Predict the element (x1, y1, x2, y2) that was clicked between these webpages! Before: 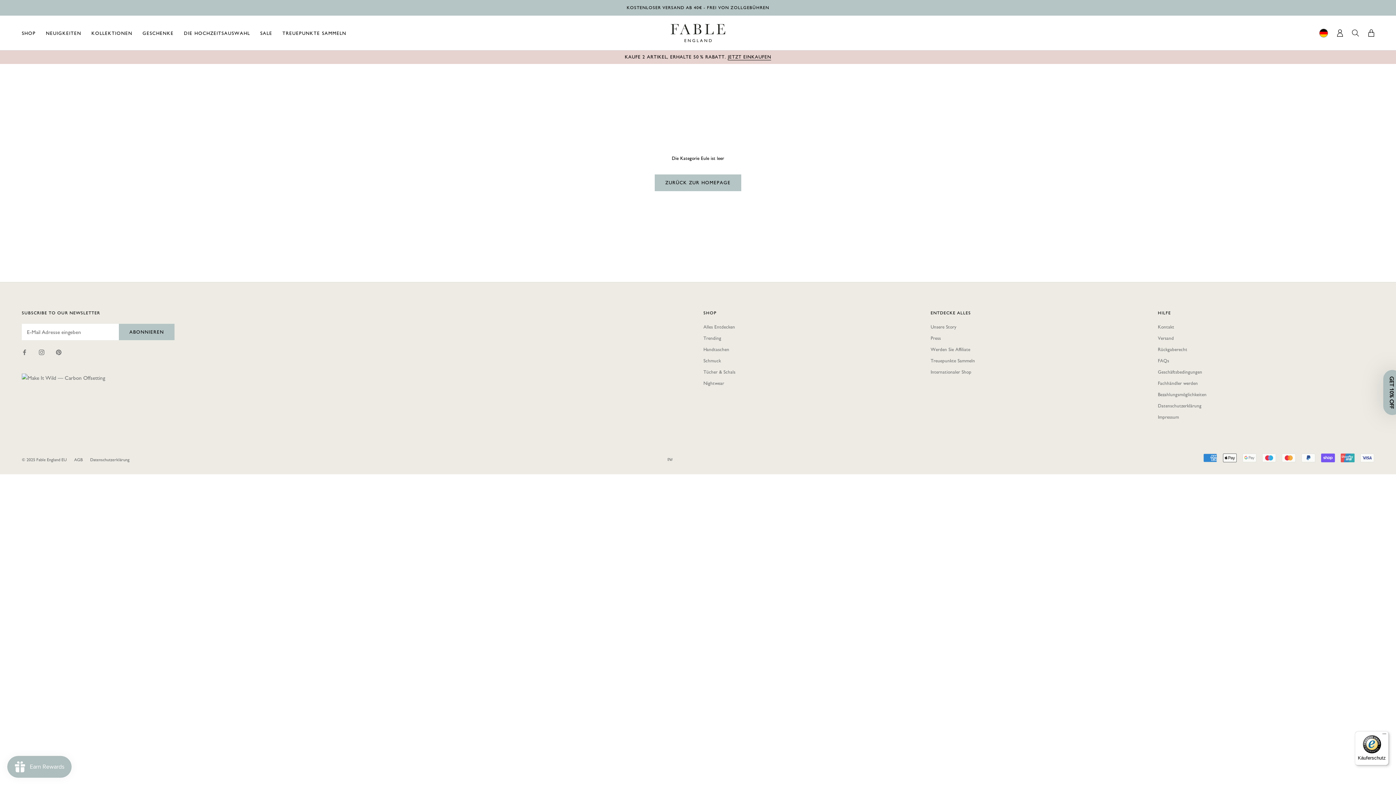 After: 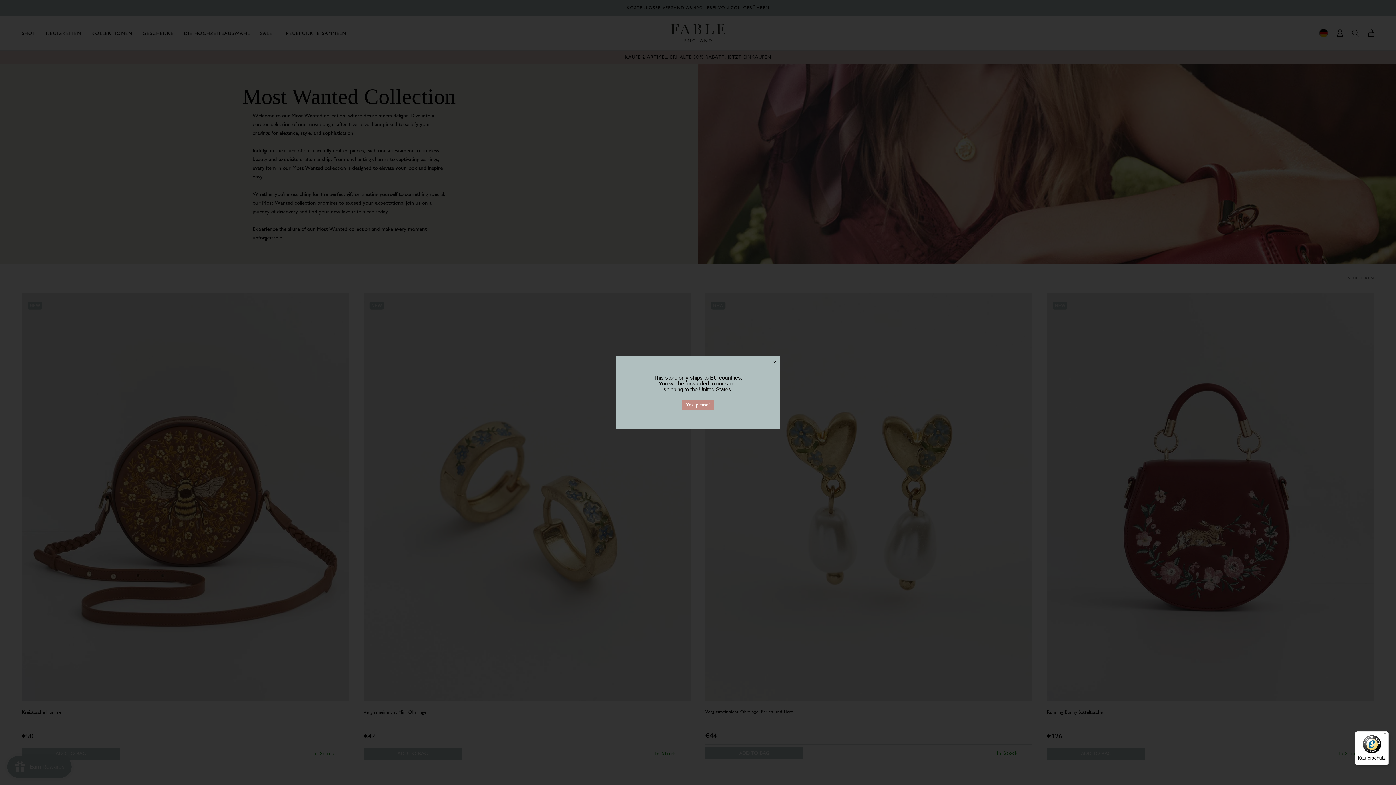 Action: label: Trending bbox: (703, 335, 920, 342)